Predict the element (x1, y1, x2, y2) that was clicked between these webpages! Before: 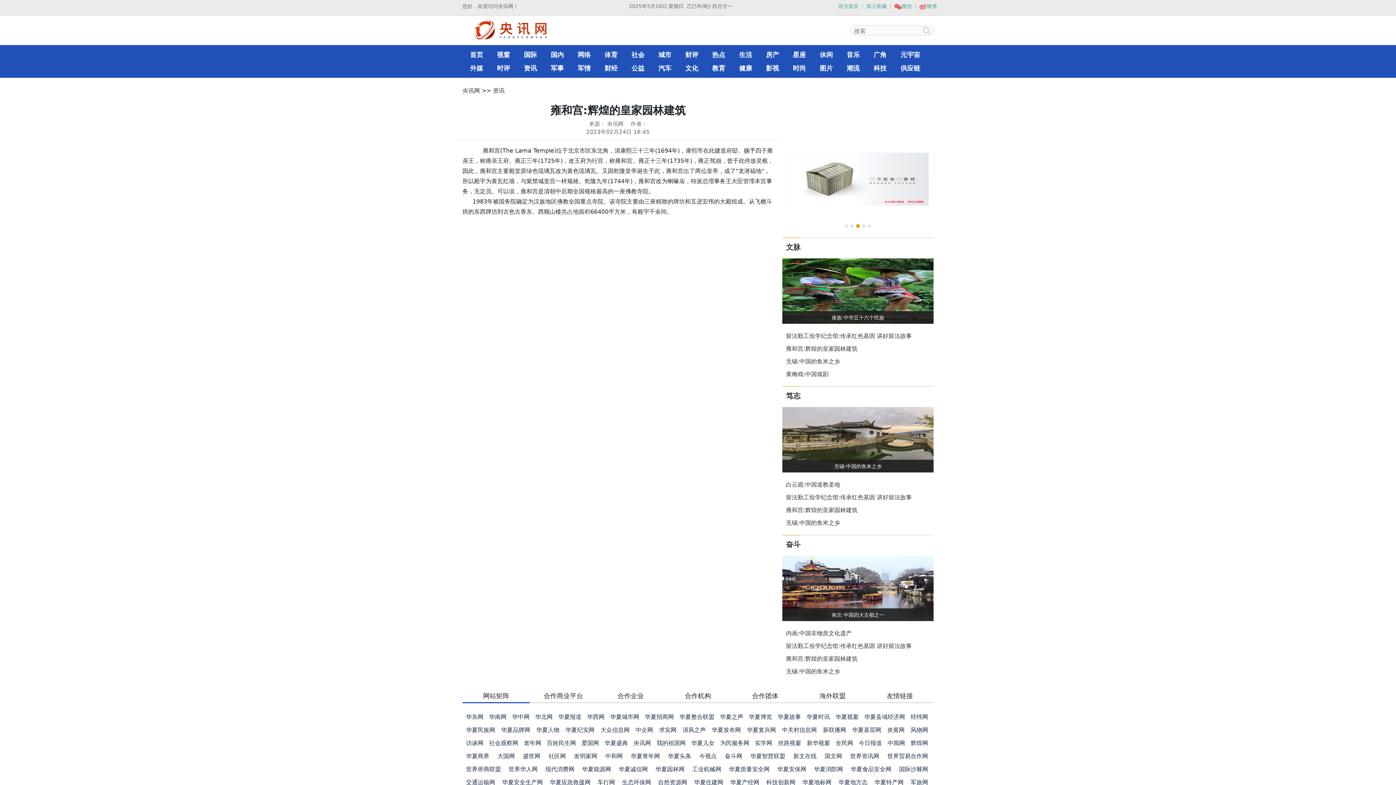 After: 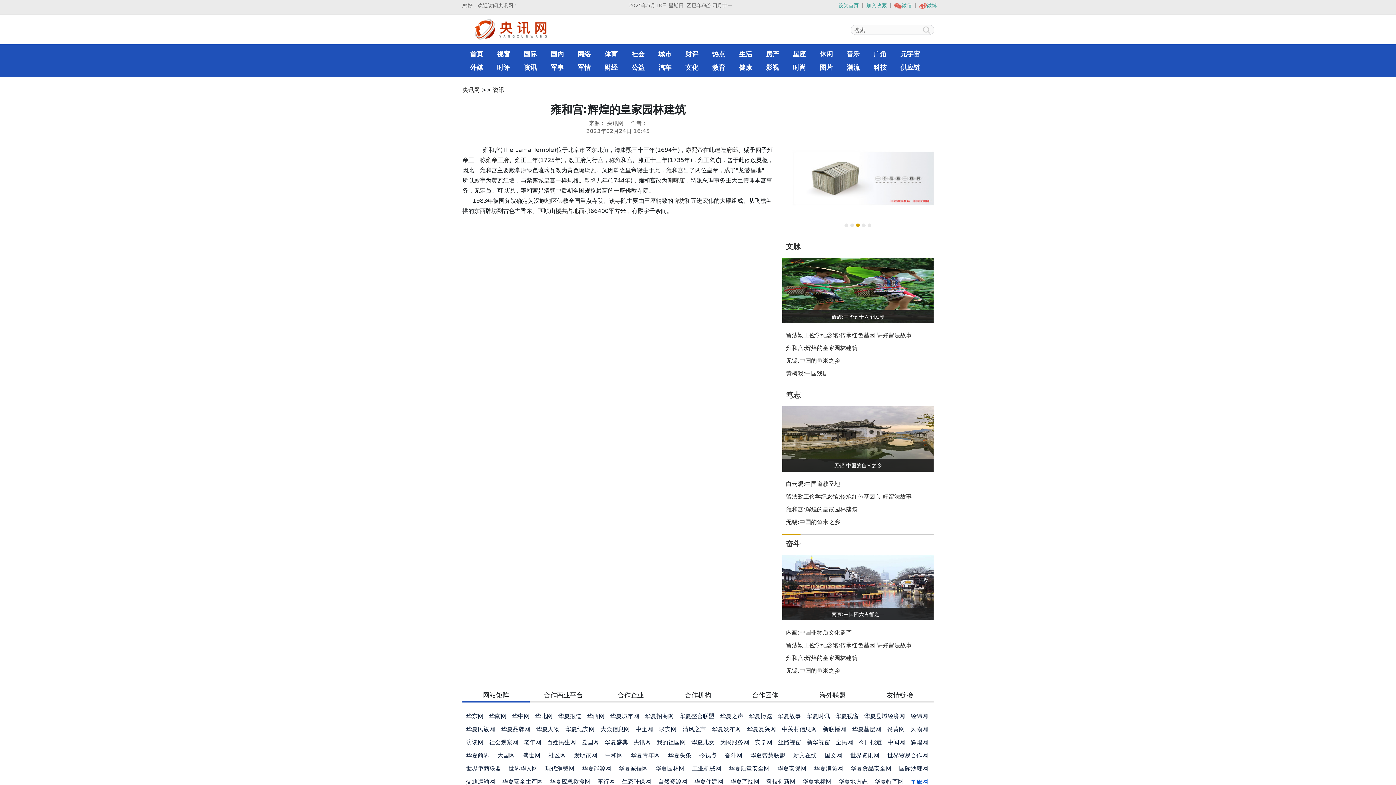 Action: bbox: (910, 779, 928, 786) label: 军旅网